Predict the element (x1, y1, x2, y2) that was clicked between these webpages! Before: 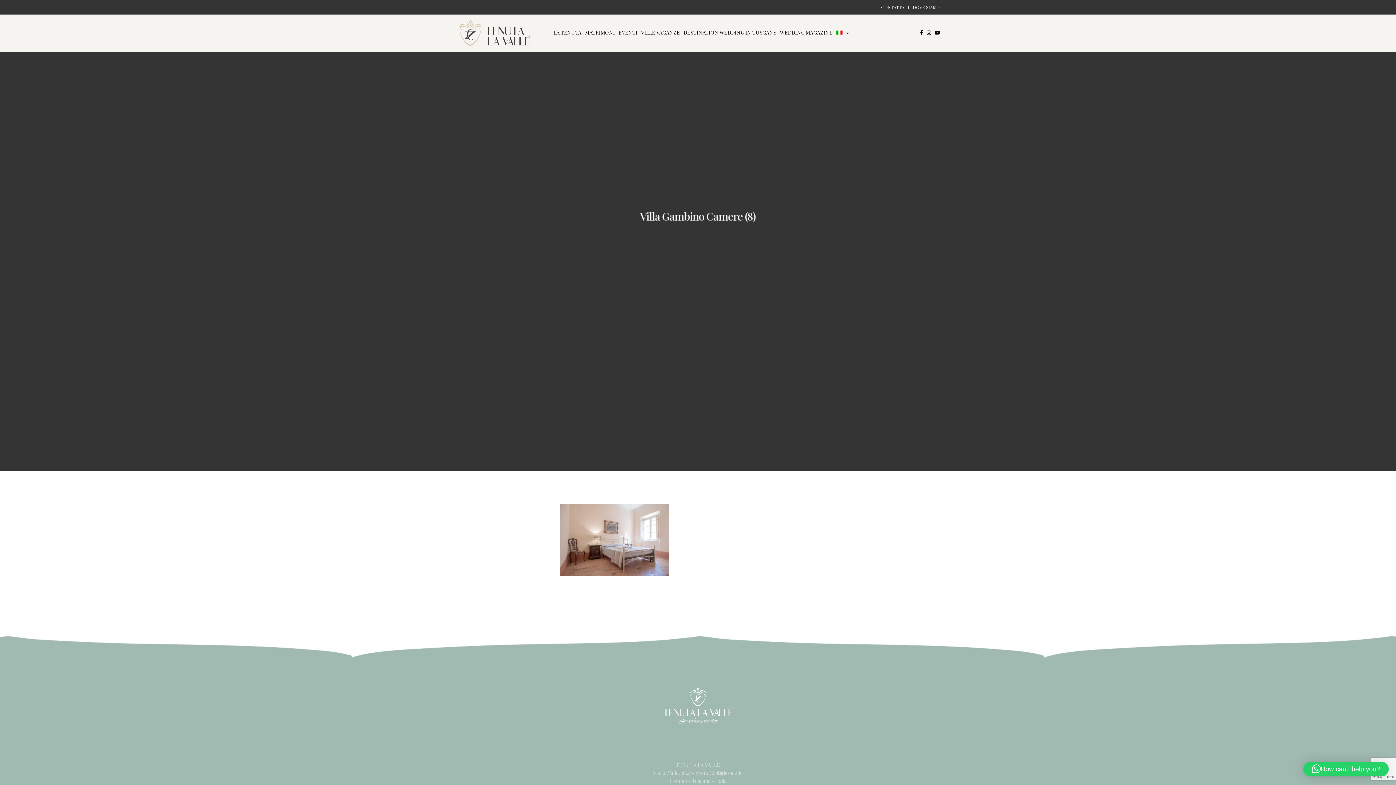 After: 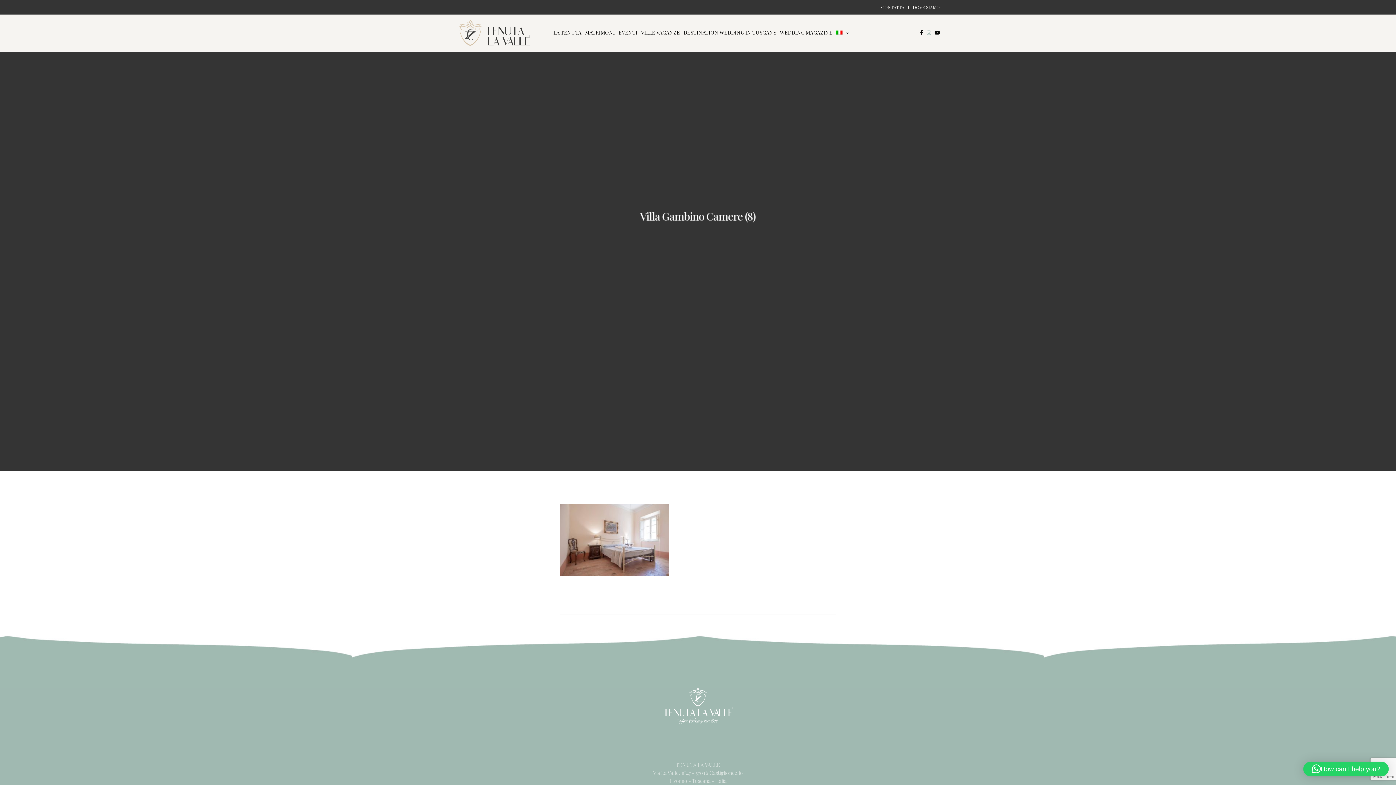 Action: bbox: (926, 22, 931, 42)